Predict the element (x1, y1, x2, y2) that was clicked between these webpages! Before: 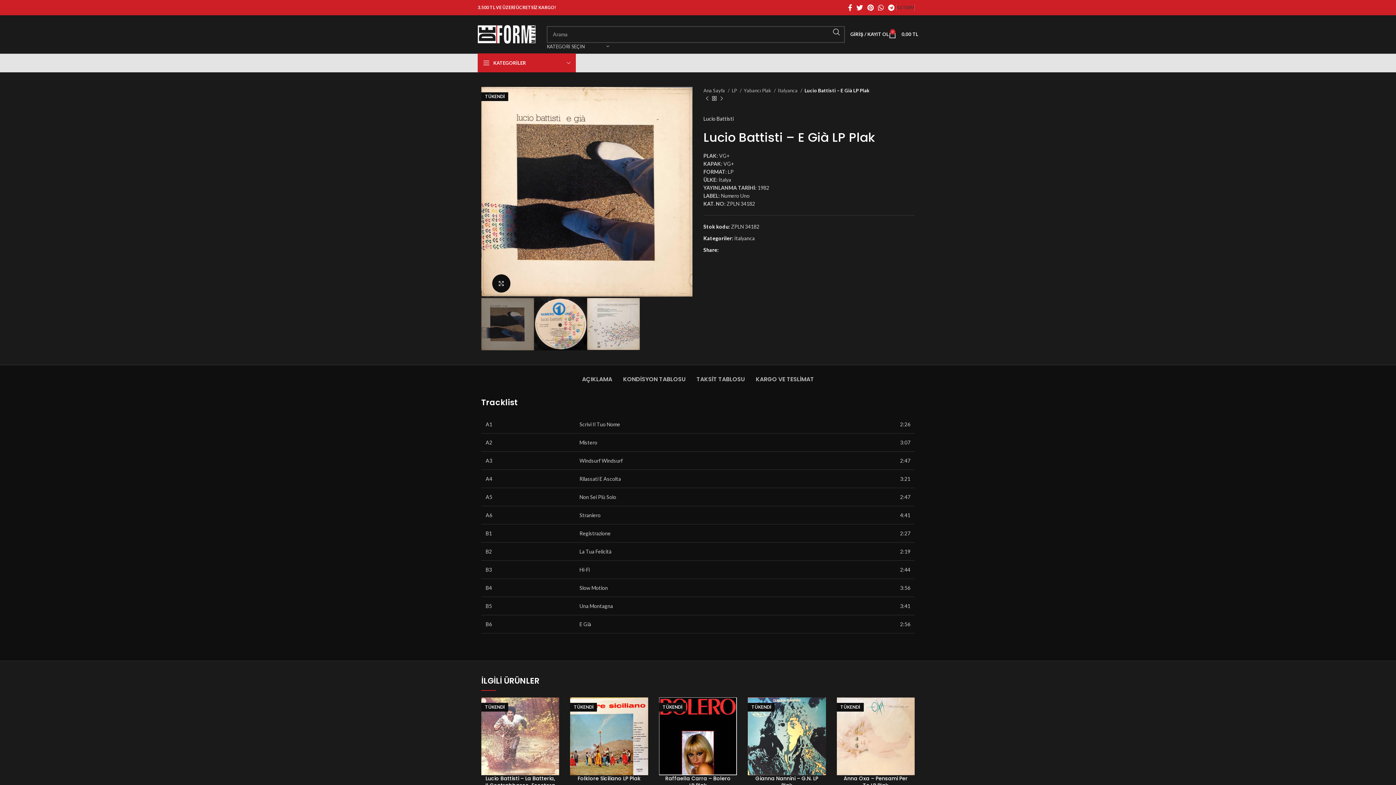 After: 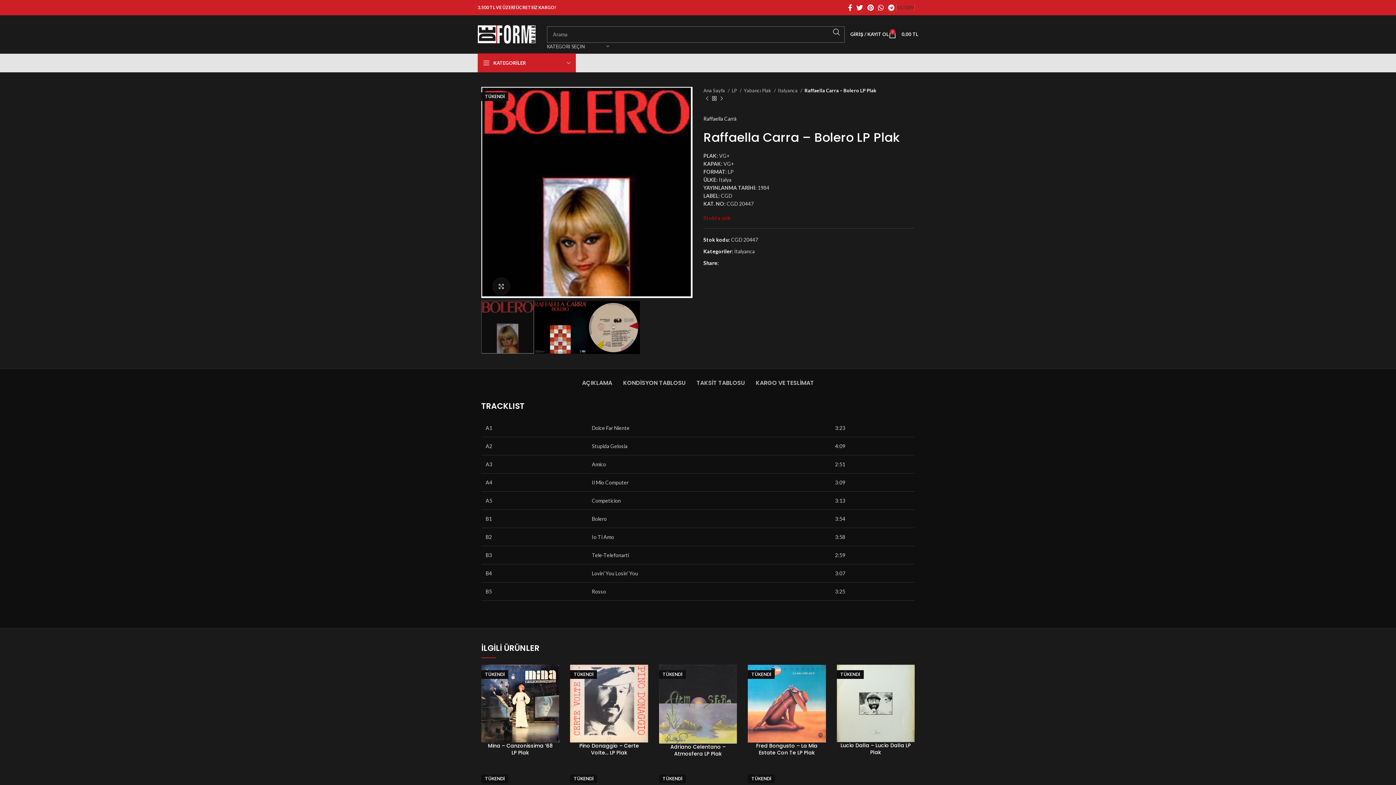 Action: bbox: (665, 775, 730, 789) label: Raffaella Carra – Bolero LP Plak